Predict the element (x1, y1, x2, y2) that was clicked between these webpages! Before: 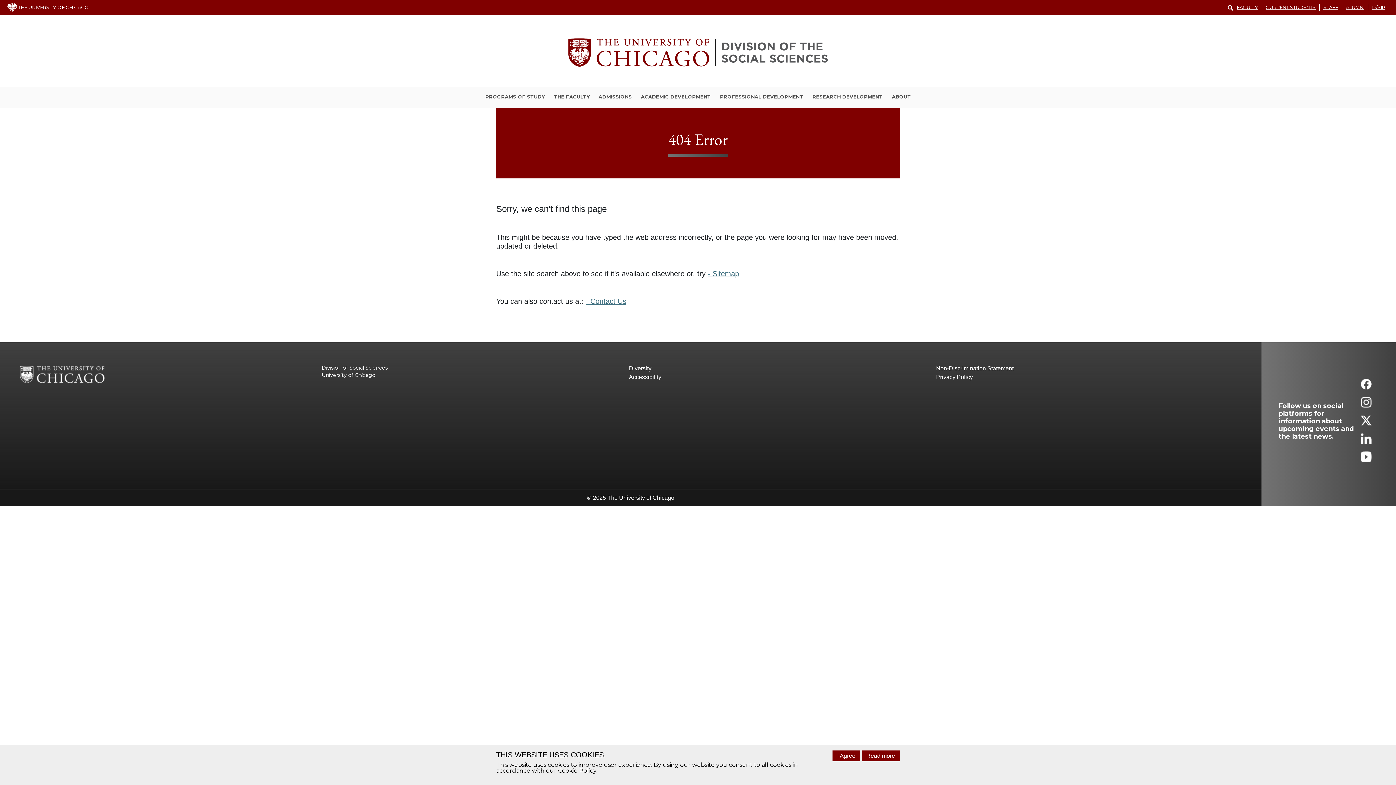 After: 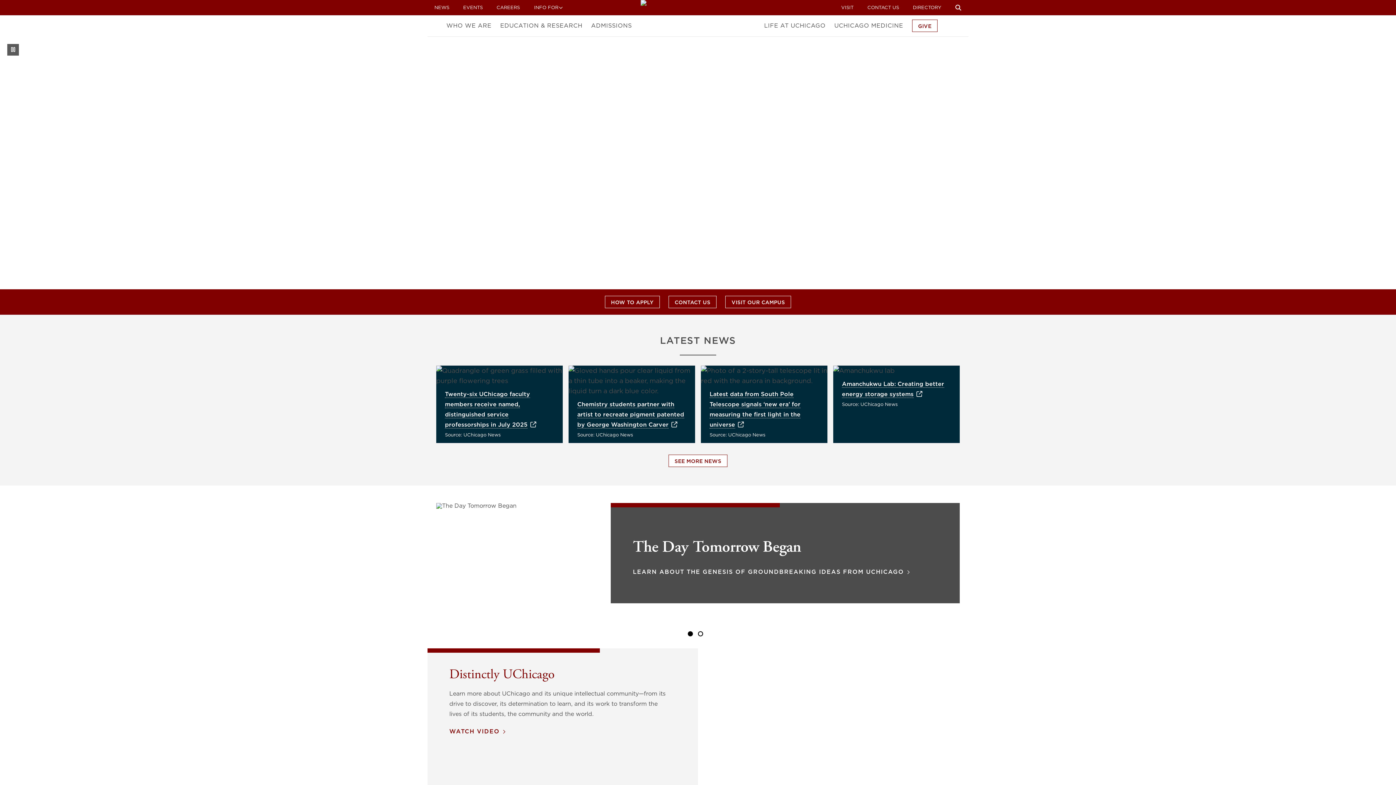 Action: bbox: (14, 374, 108, 381)